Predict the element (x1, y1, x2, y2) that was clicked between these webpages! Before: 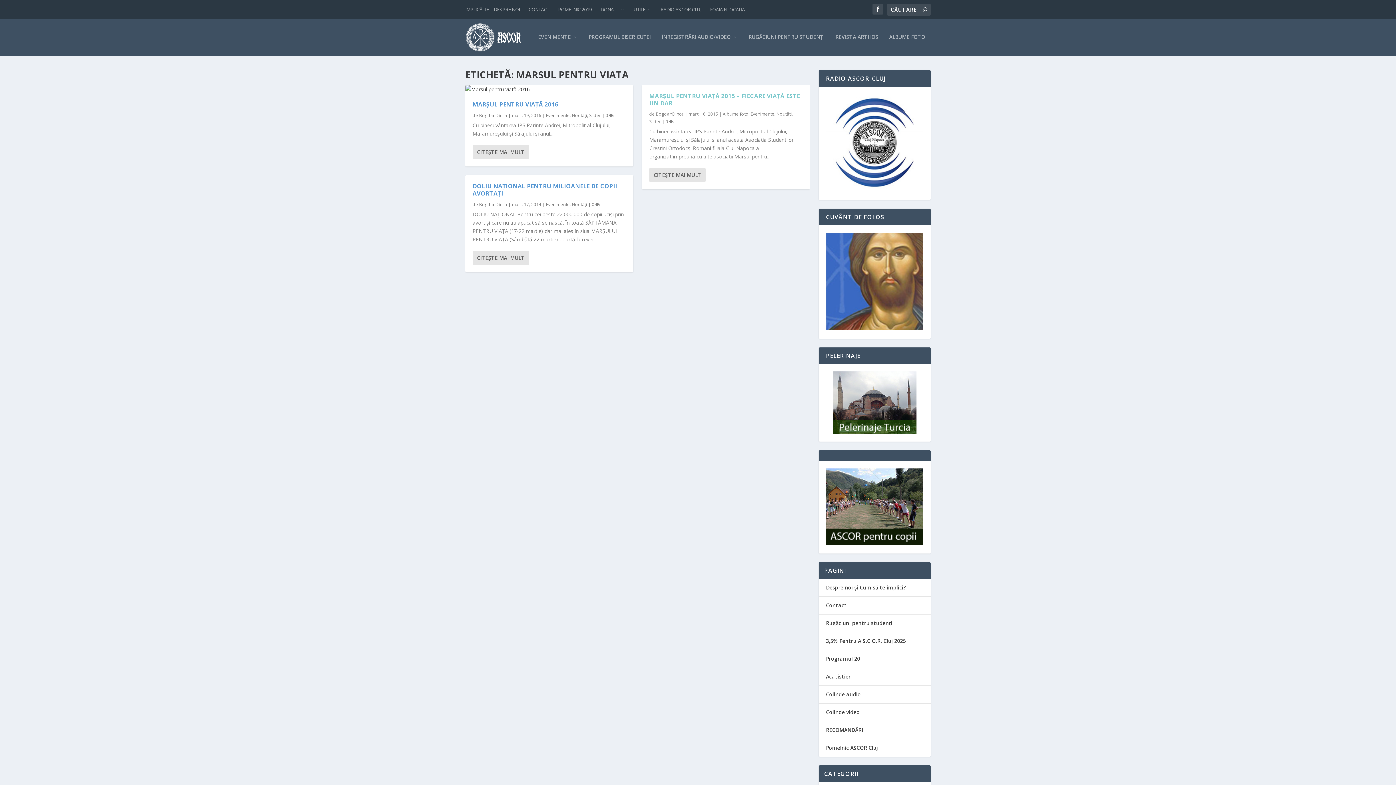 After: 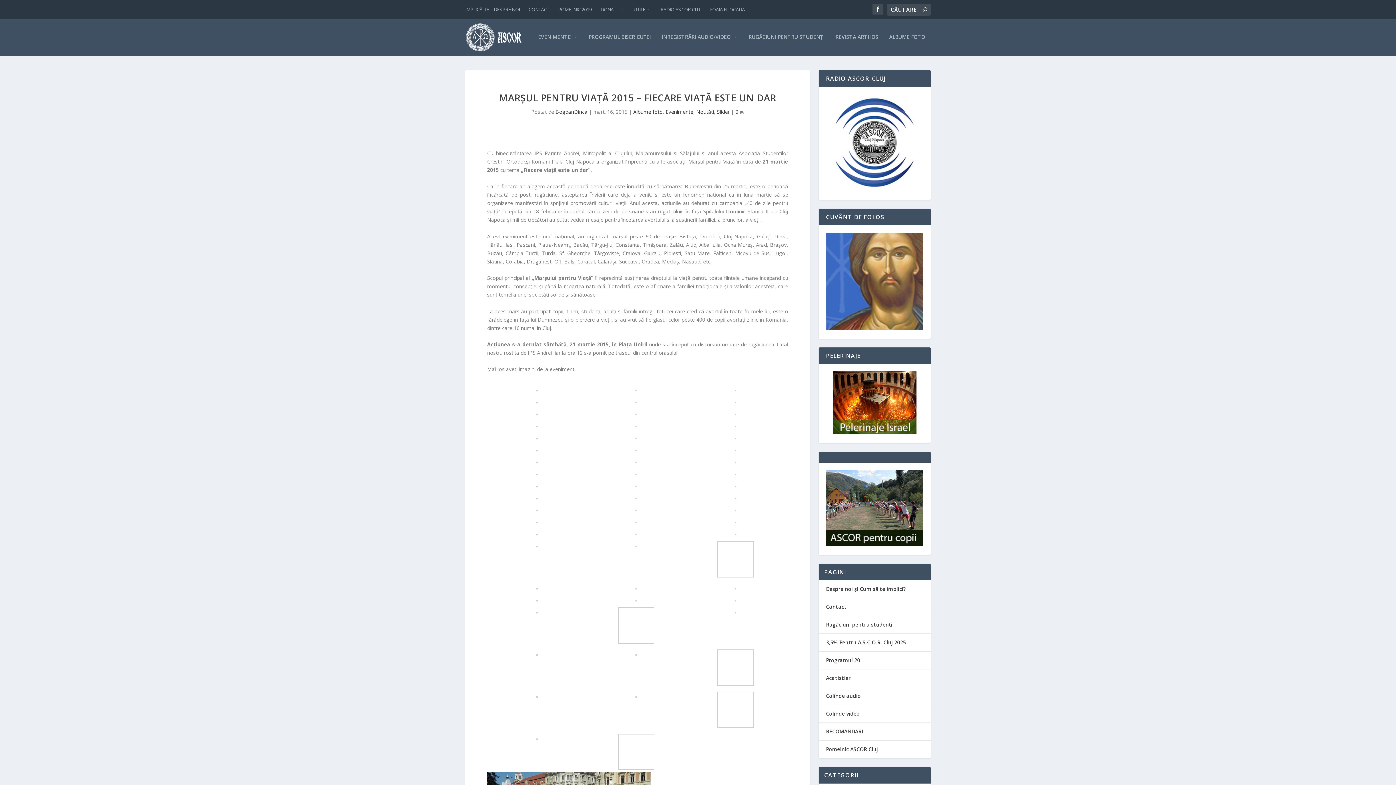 Action: bbox: (649, 168, 705, 182) label: CITEŞTE MAI MULT